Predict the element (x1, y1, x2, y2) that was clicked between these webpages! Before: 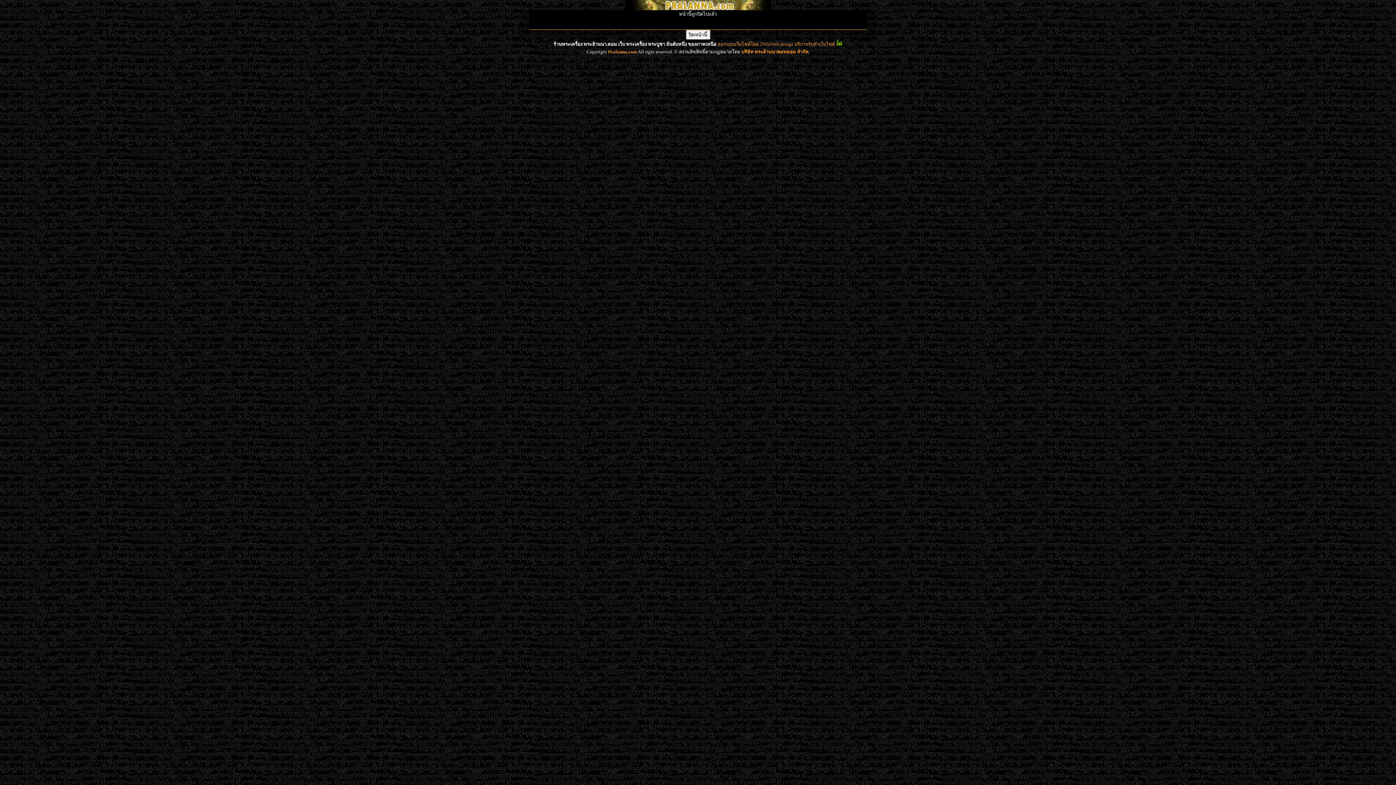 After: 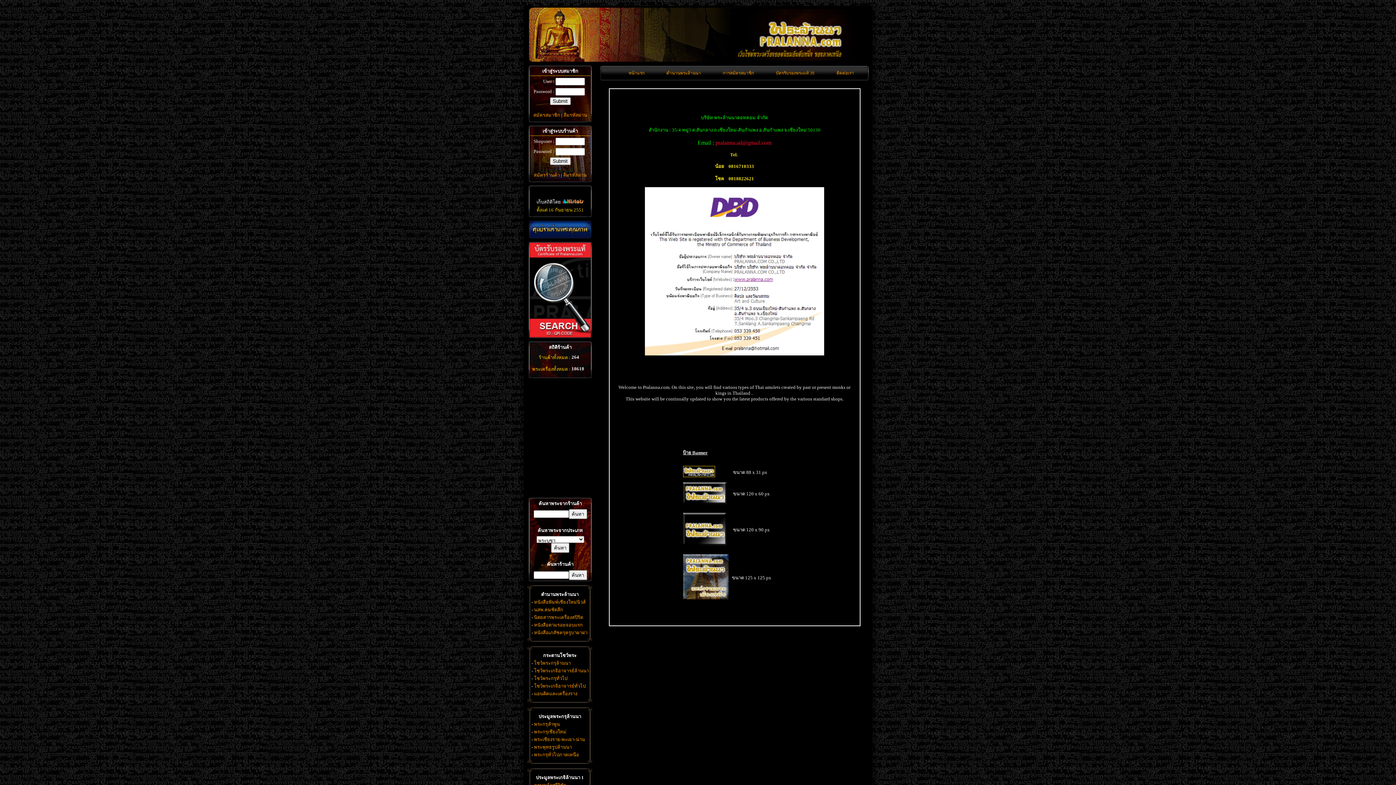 Action: bbox: (741, 49, 808, 54) label: บริษัท พระล้านนาดอทคอม จำกัด